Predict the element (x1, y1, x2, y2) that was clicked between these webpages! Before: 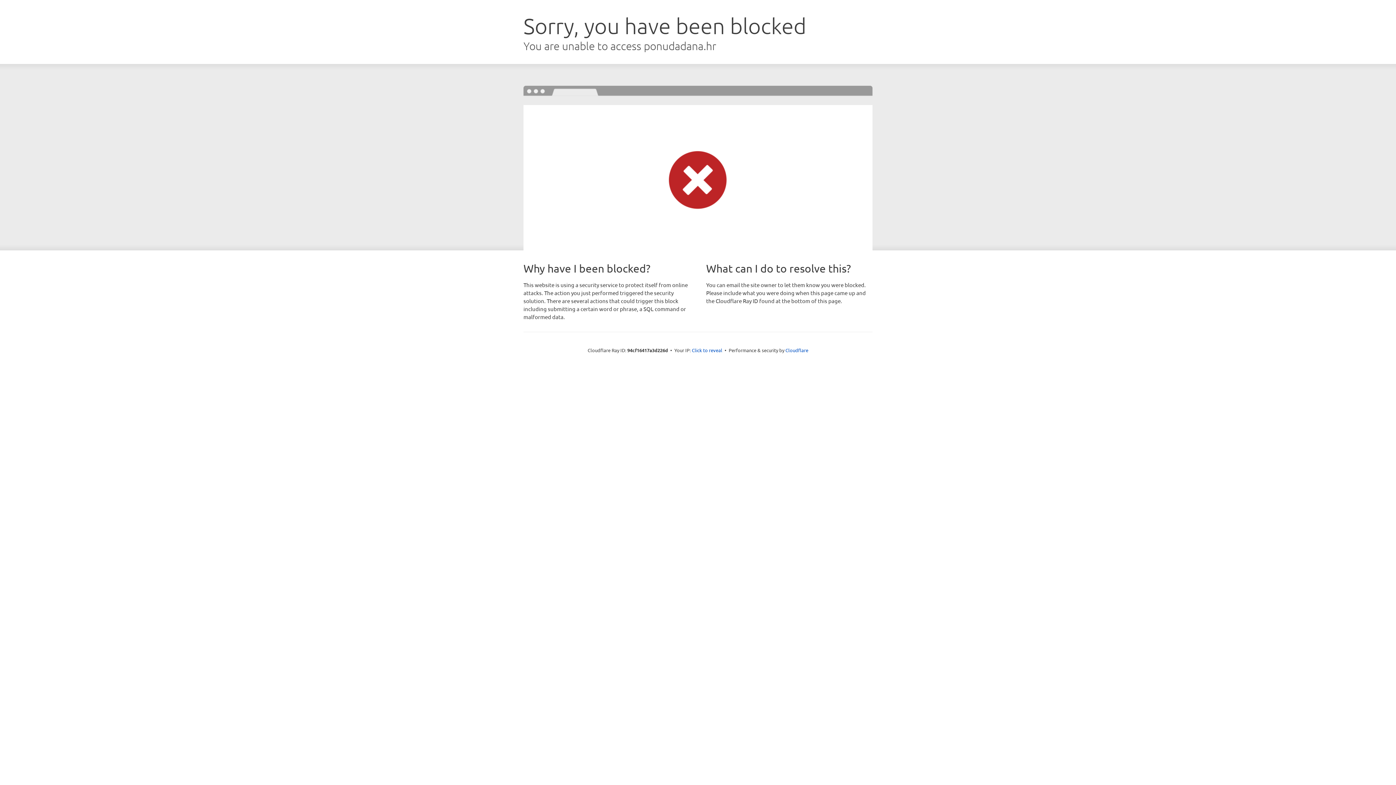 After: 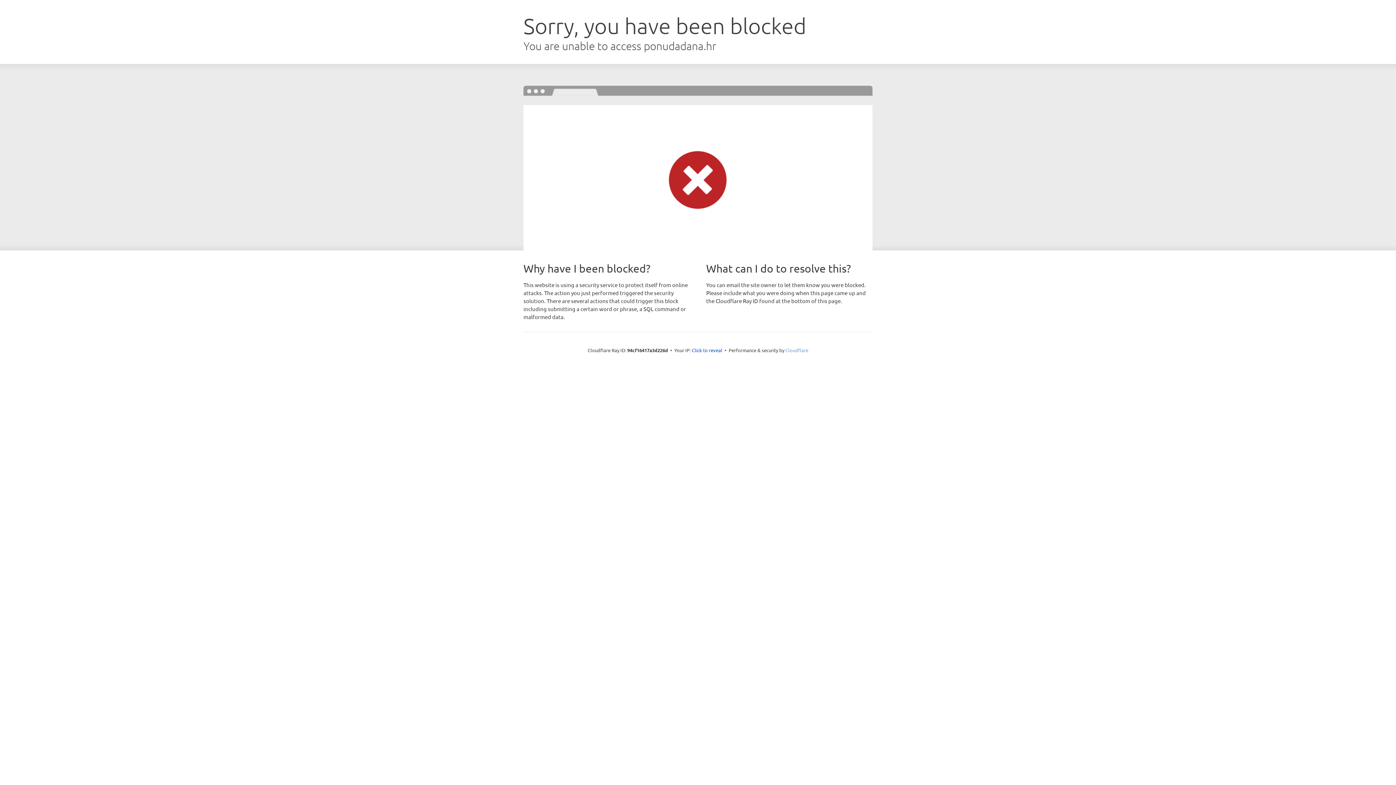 Action: label: Cloudflare bbox: (785, 347, 808, 353)